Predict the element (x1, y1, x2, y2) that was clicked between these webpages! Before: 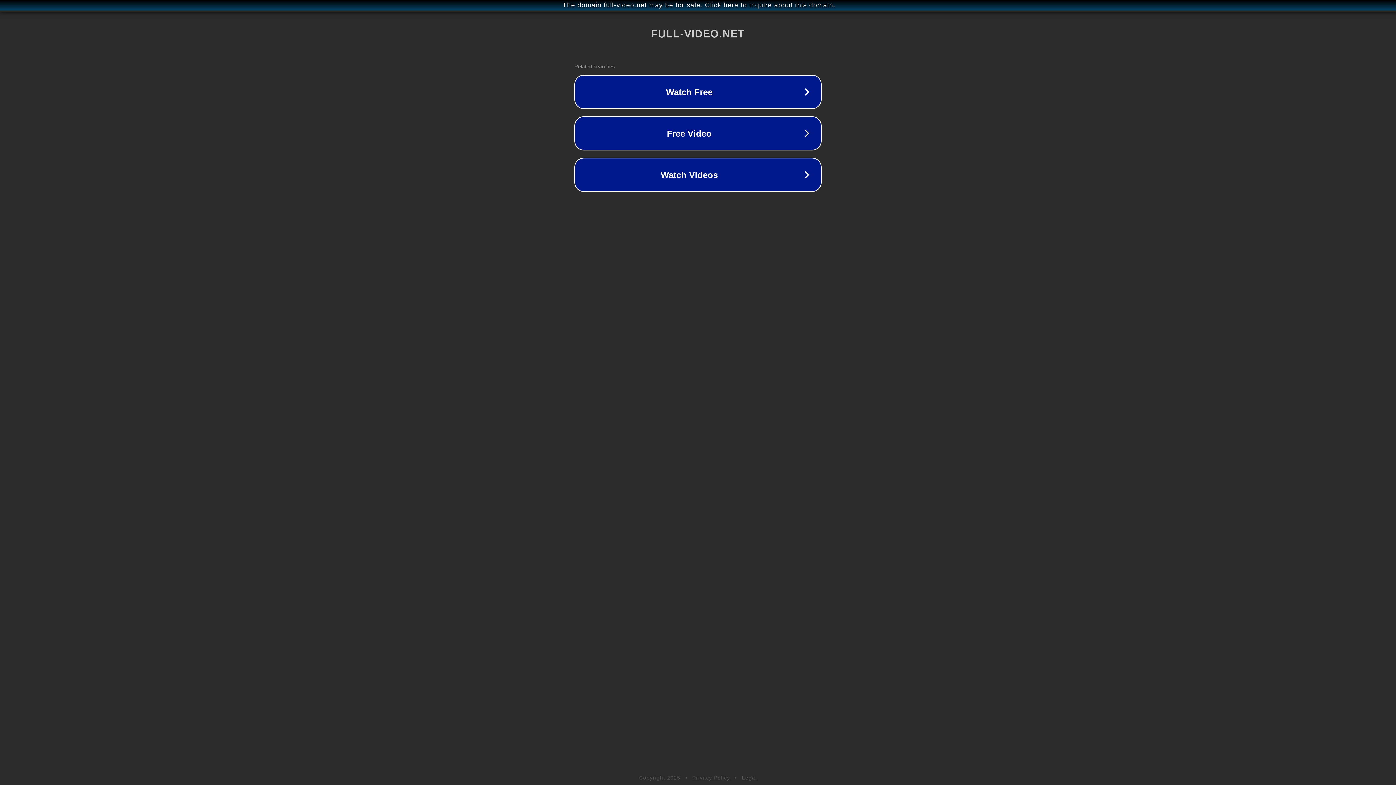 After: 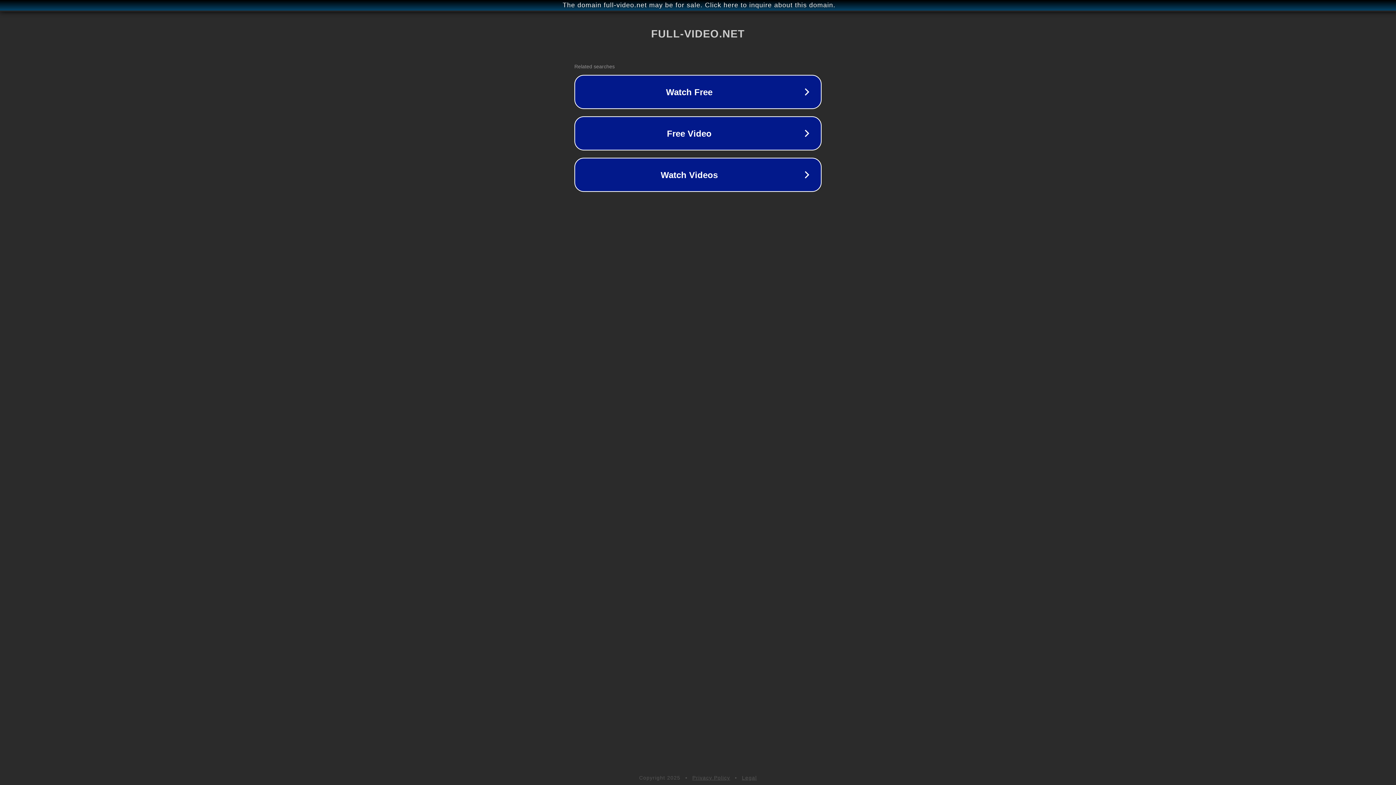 Action: label: Privacy Policy bbox: (692, 775, 730, 781)